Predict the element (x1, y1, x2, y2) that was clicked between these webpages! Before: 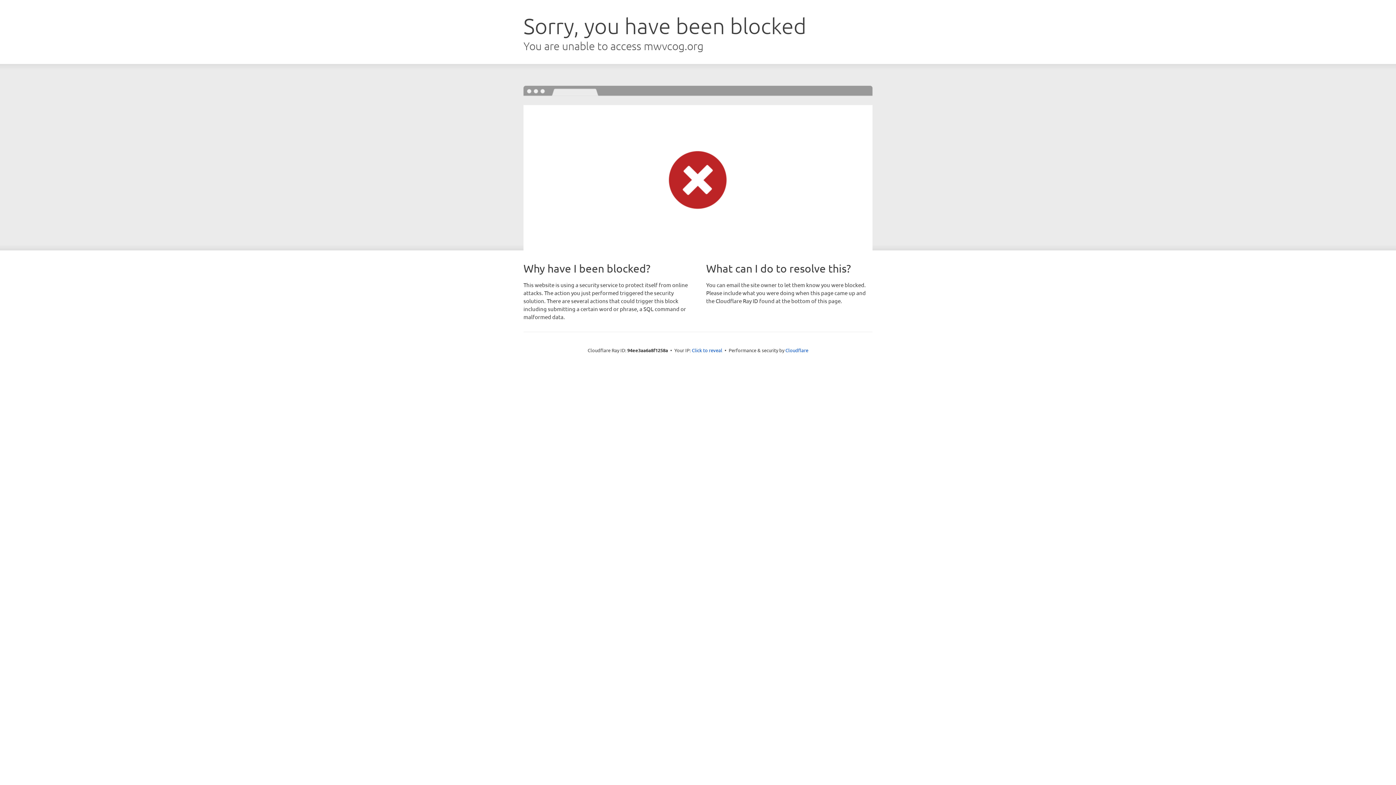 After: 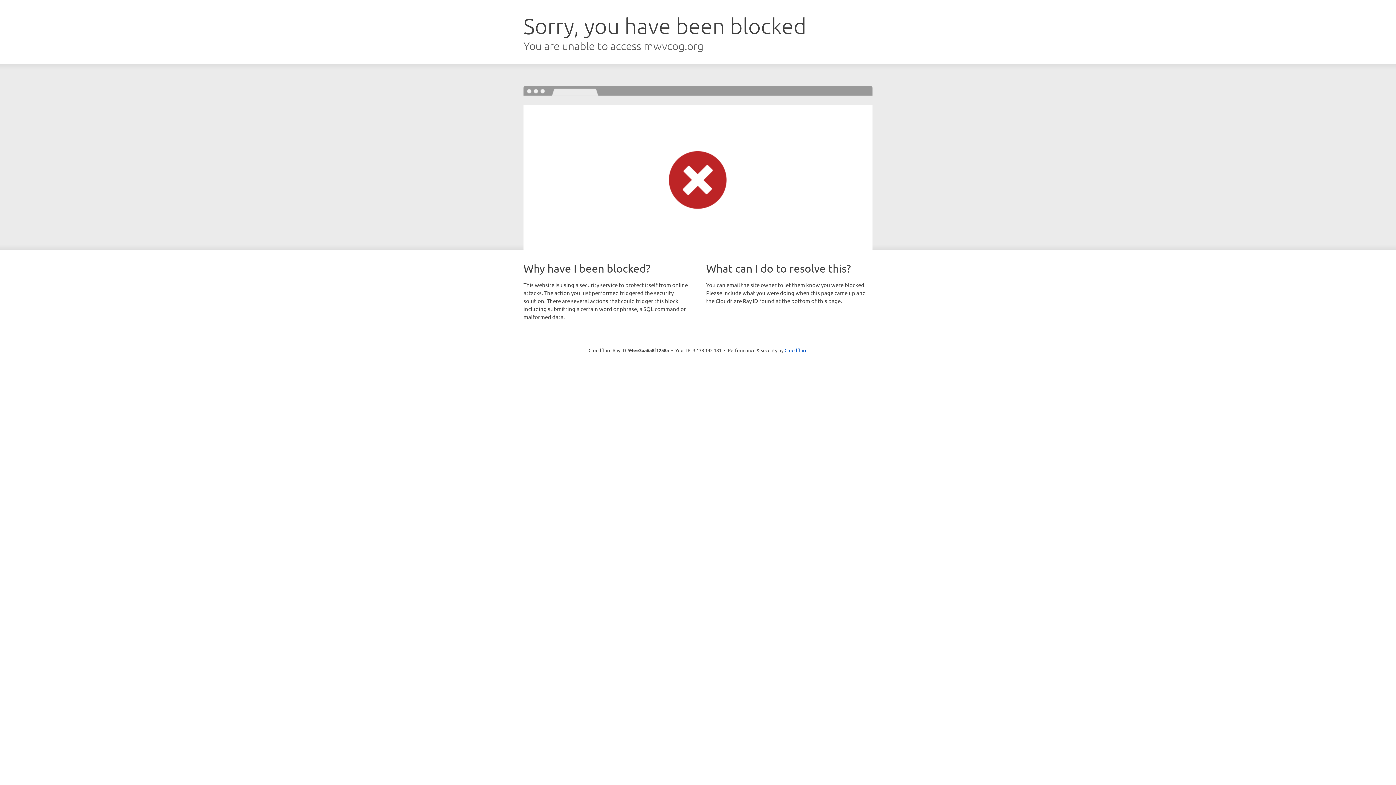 Action: bbox: (692, 346, 722, 353) label: Click to reveal